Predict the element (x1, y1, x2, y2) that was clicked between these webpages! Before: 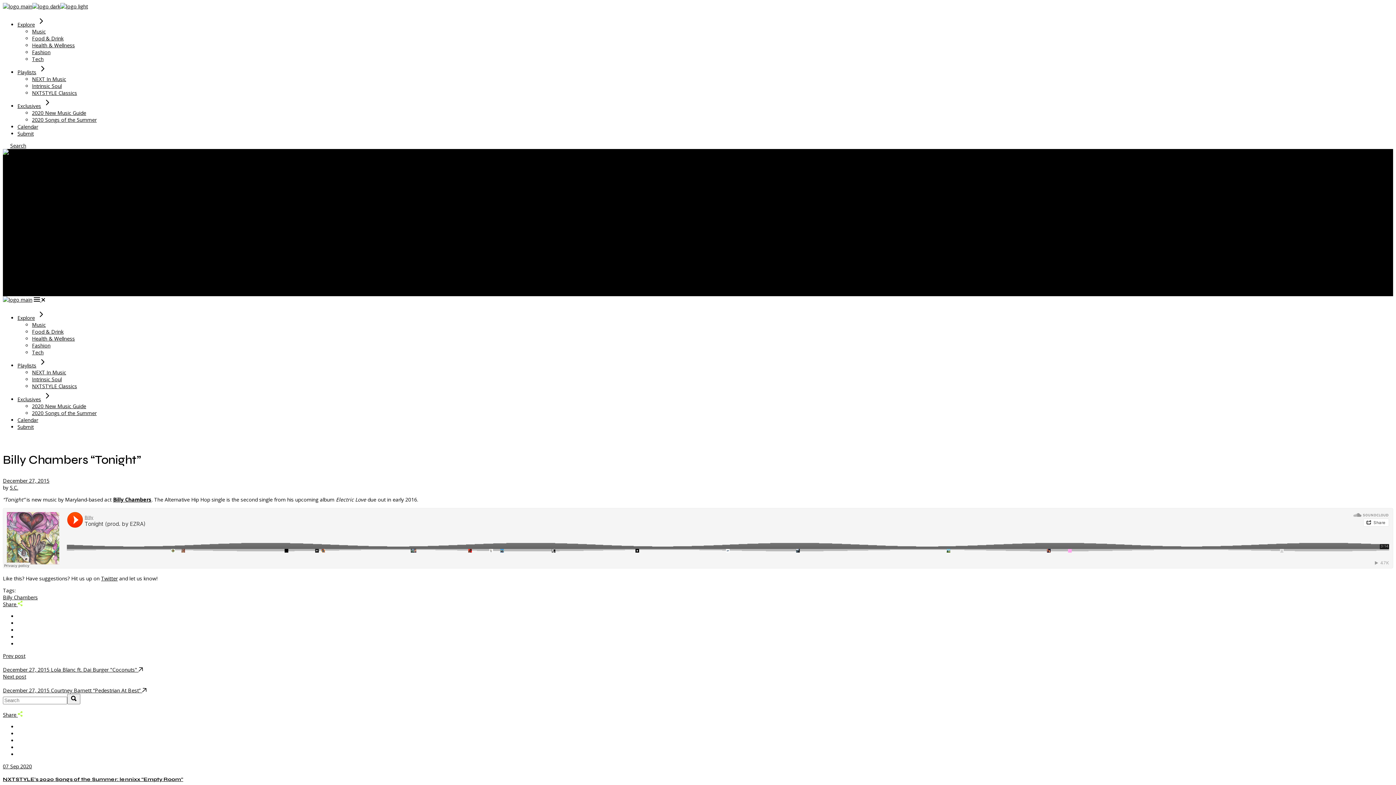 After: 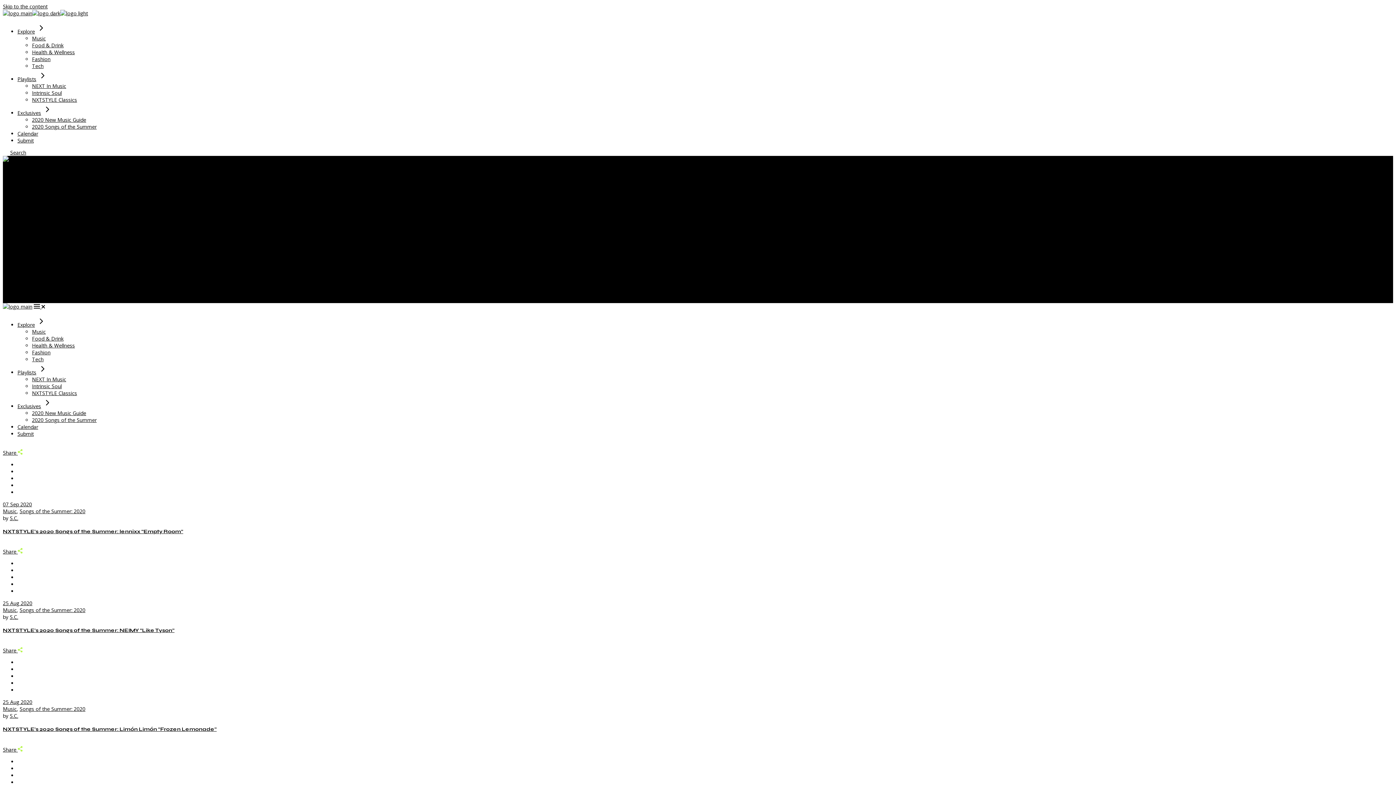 Action: bbox: (32, 28, 45, 34) label: Music